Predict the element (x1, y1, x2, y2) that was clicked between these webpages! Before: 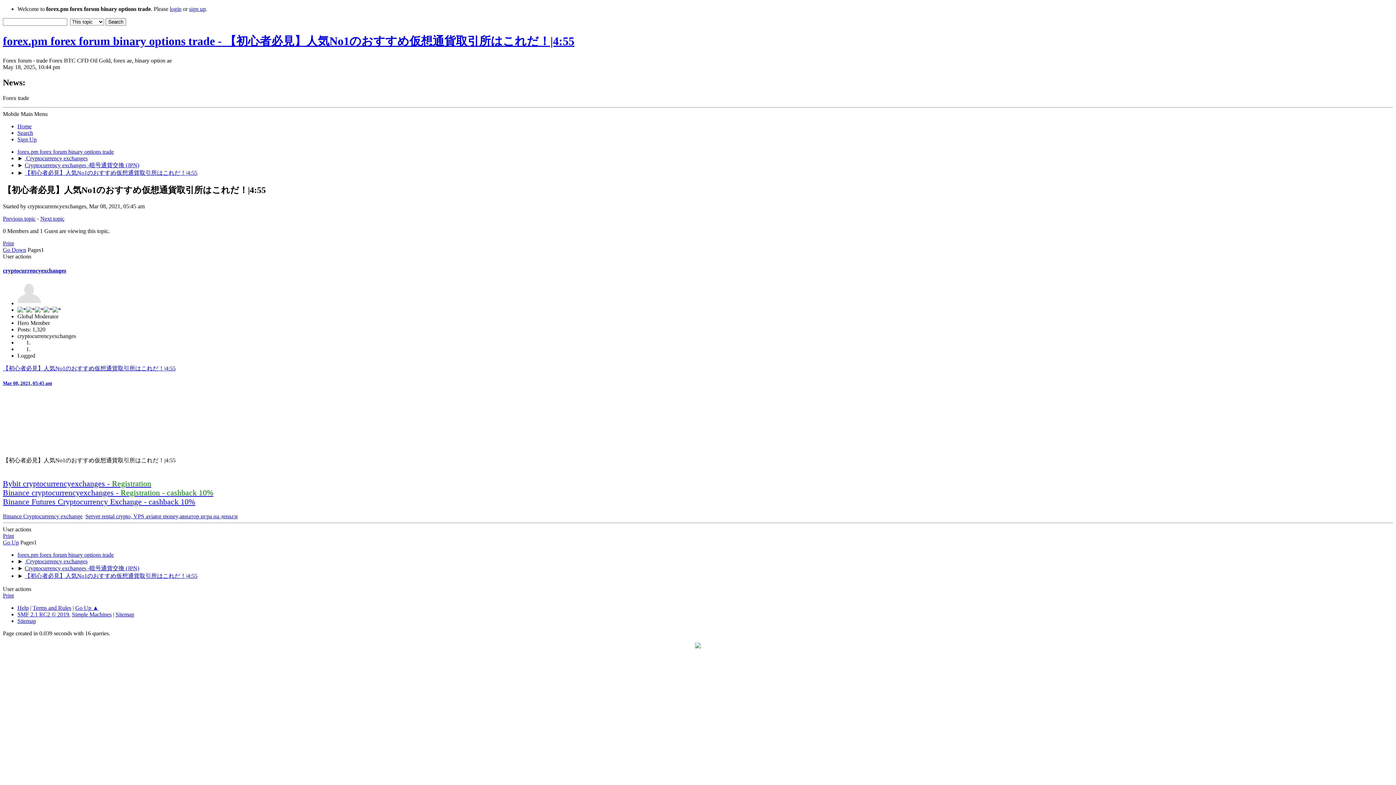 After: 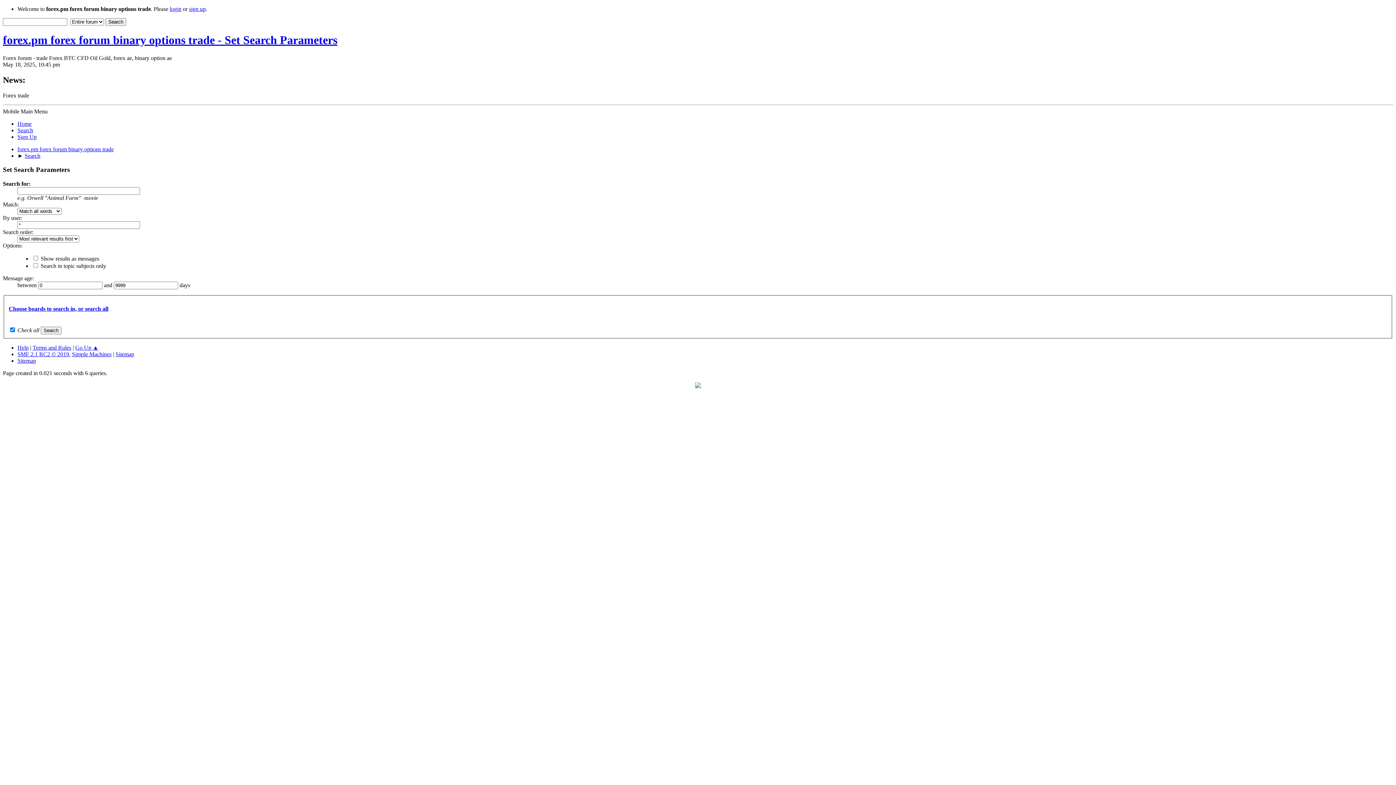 Action: label: Search bbox: (17, 129, 33, 135)